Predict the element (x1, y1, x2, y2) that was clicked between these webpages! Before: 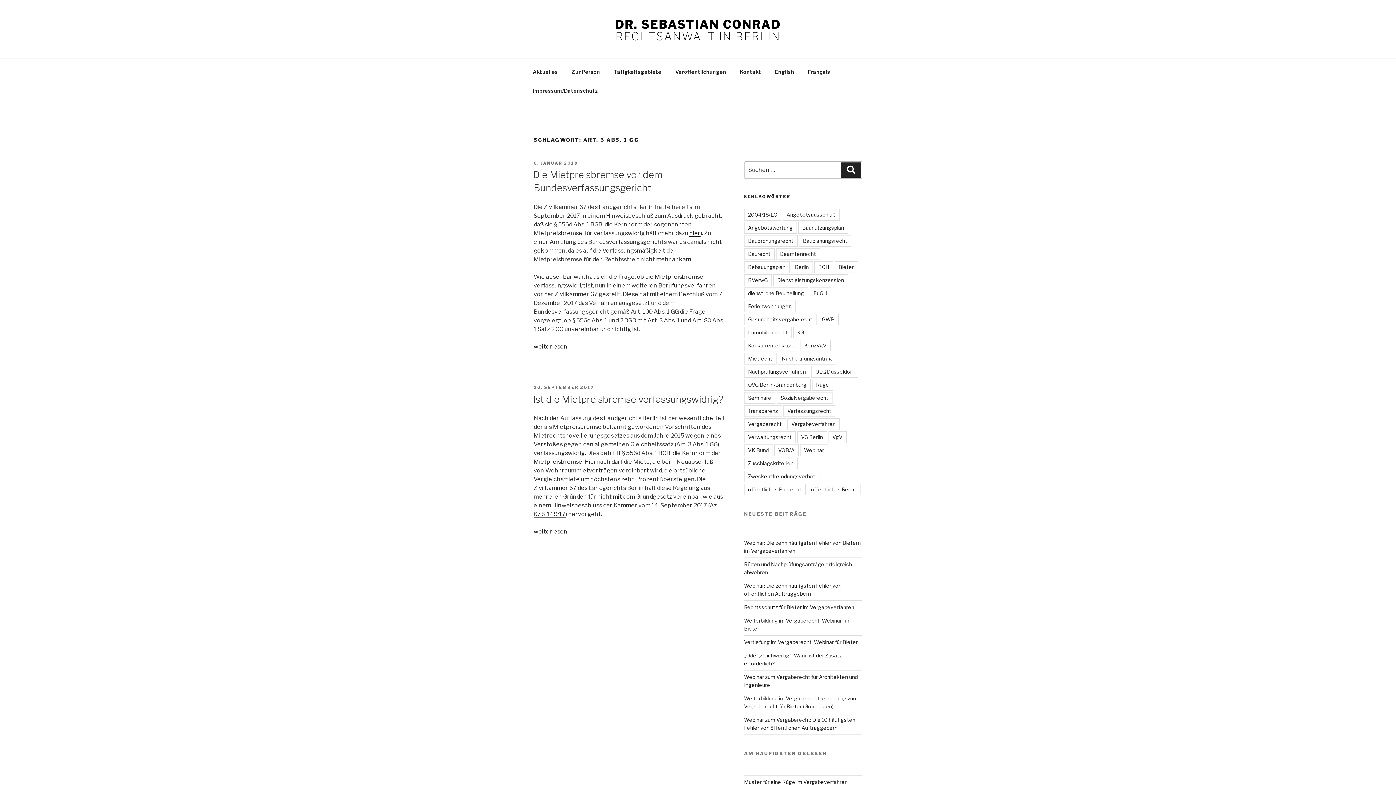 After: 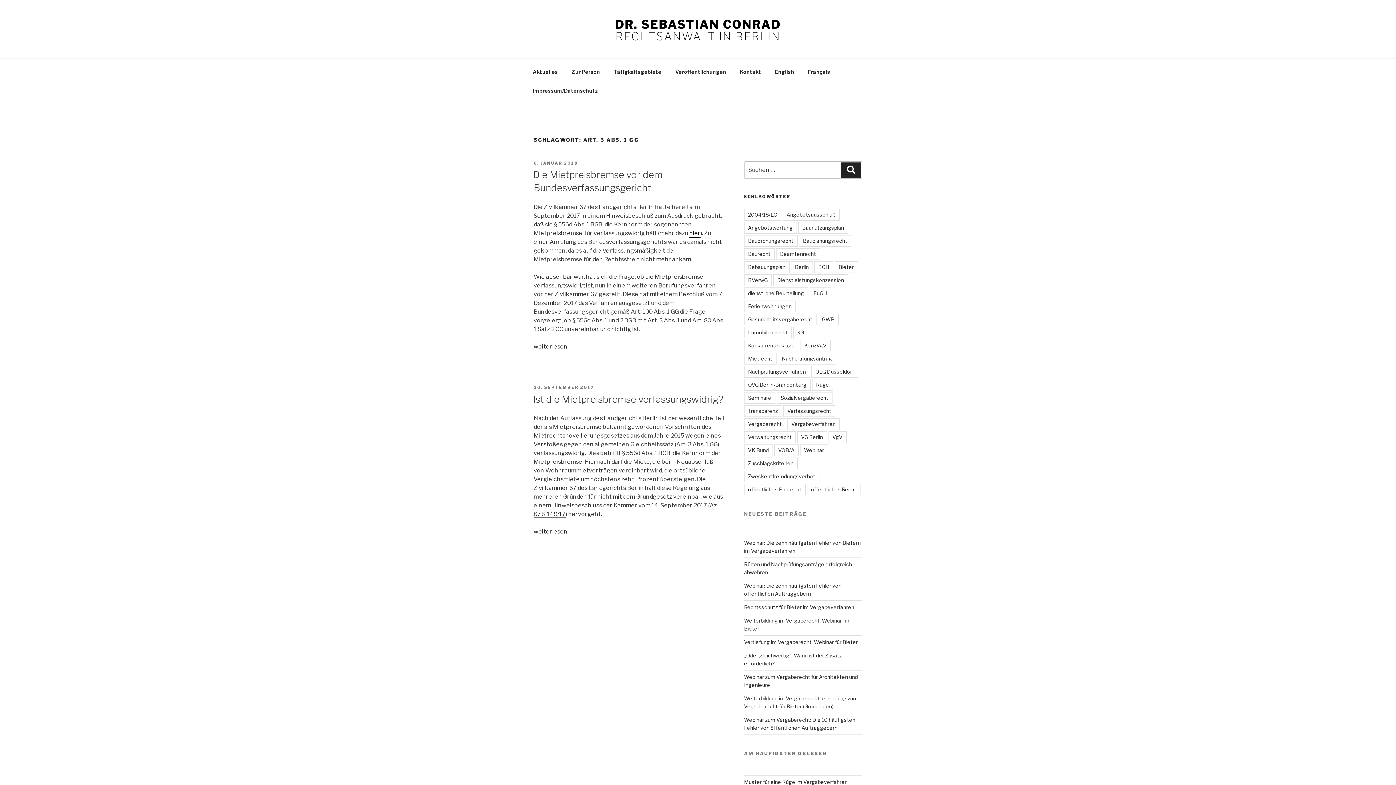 Action: label: hier bbox: (689, 229, 700, 236)